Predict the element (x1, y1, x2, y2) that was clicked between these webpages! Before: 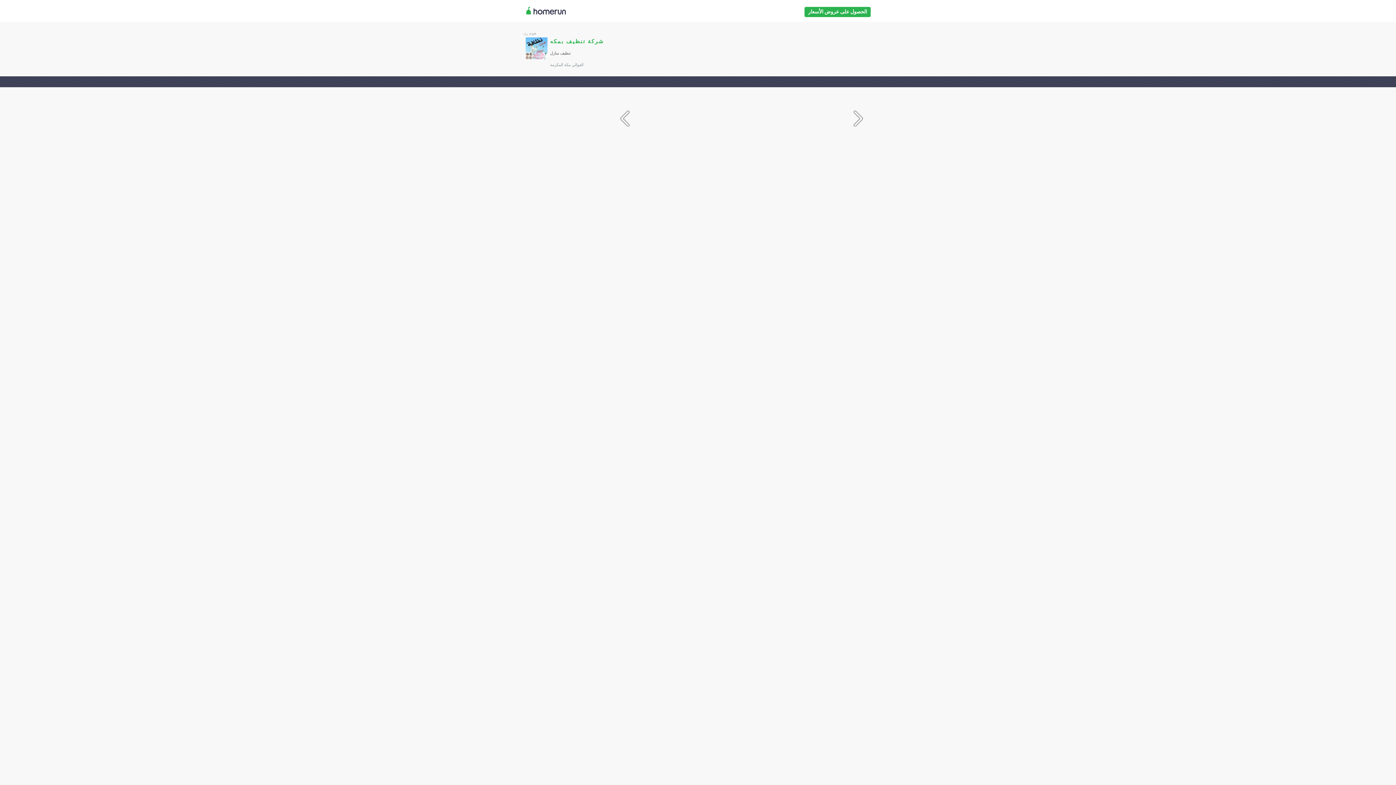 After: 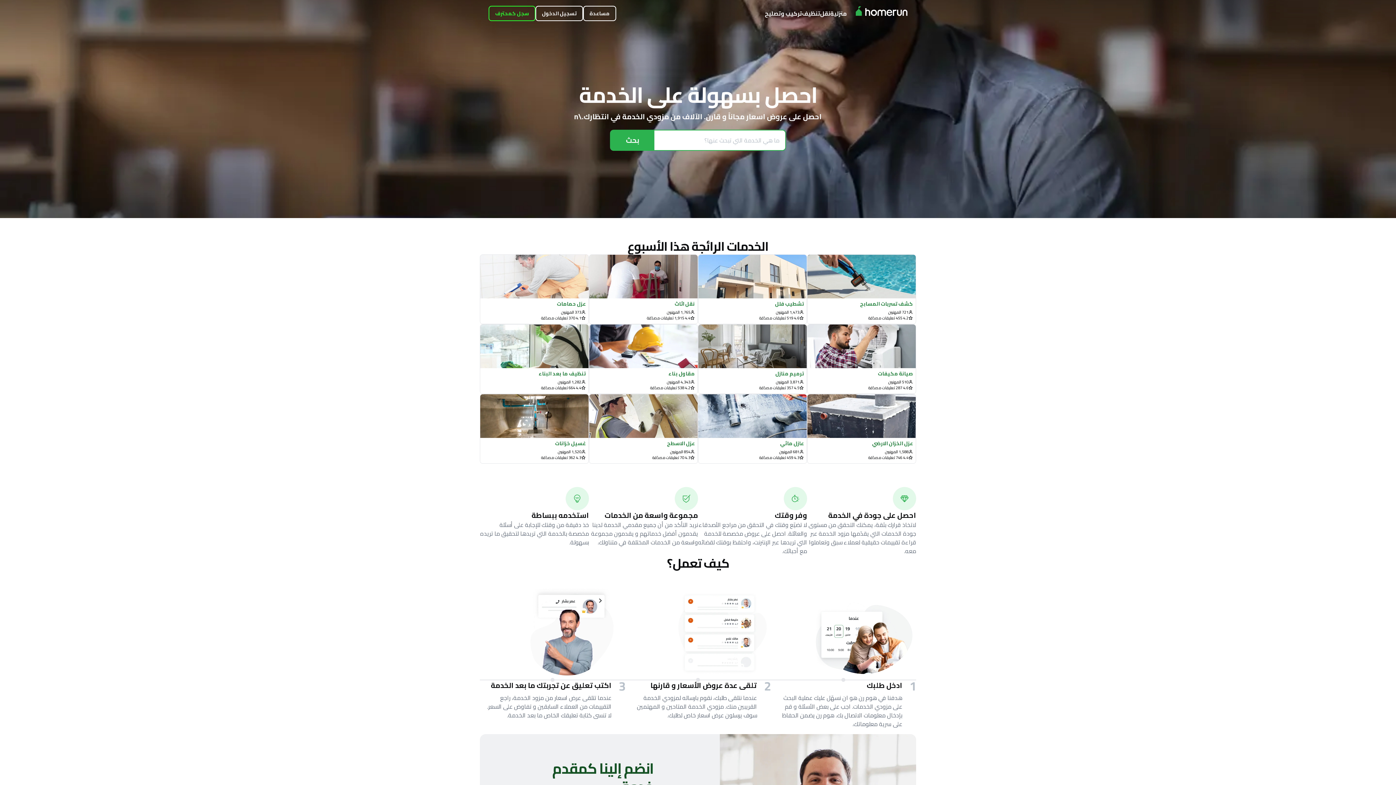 Action: bbox: (525, 6, 566, 19)